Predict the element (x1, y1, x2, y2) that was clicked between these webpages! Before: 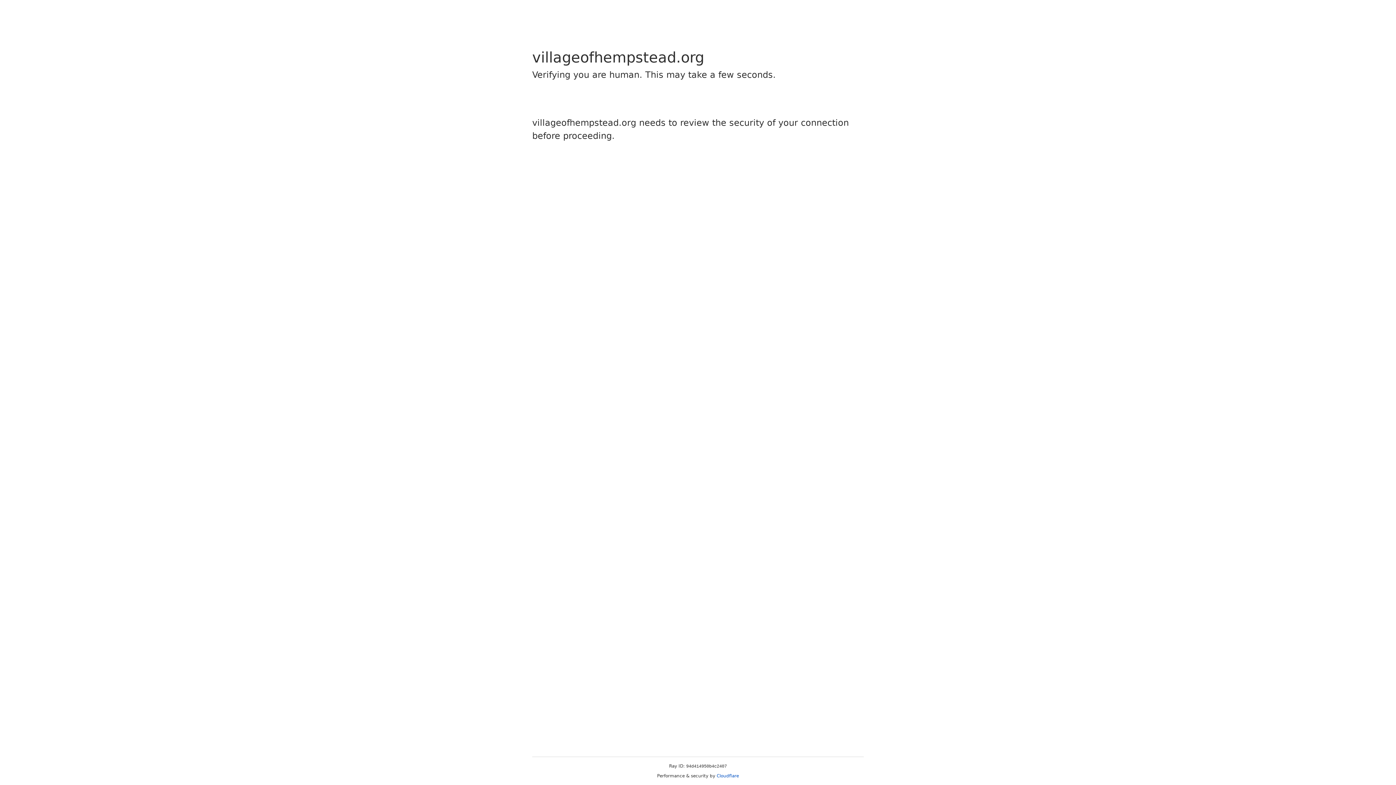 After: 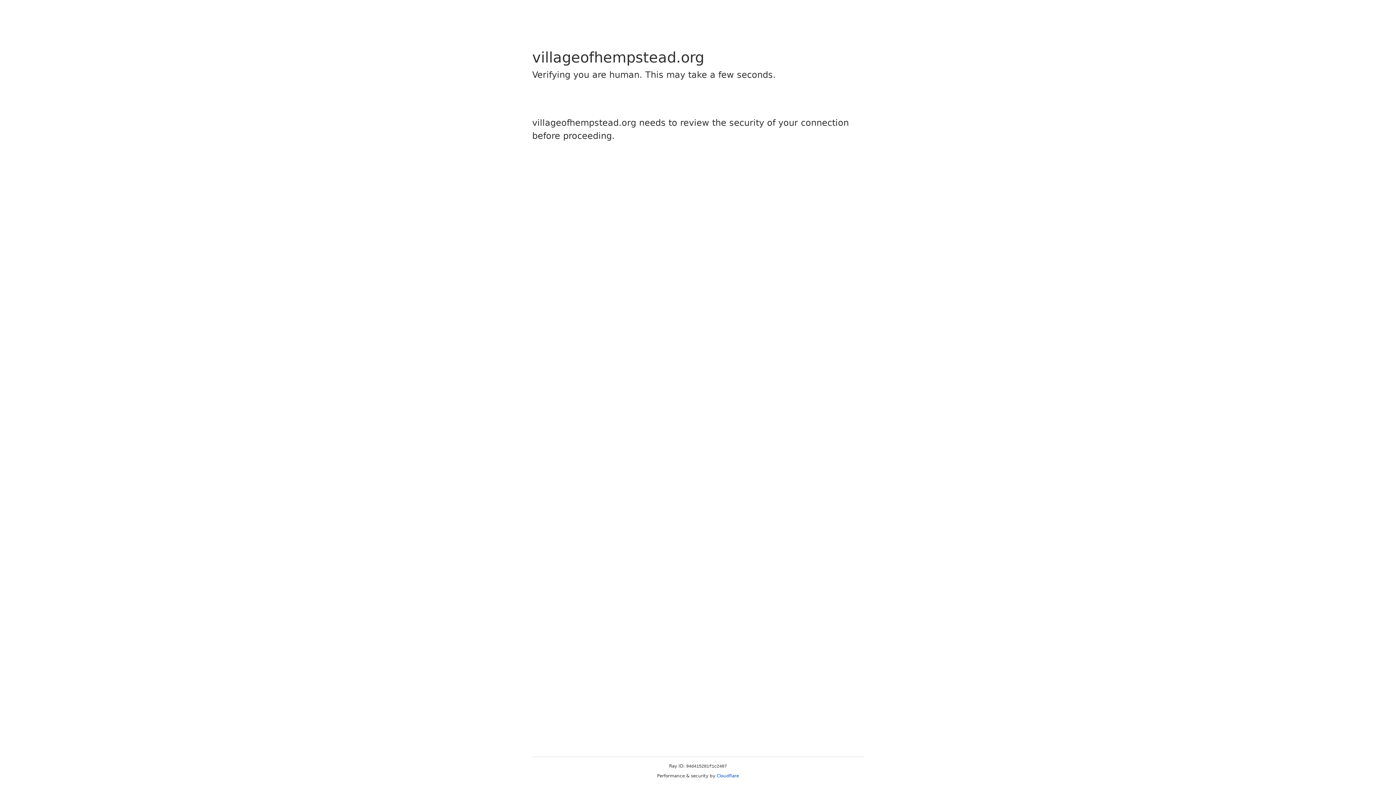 Action: label: Cloudflare bbox: (716, 773, 739, 778)